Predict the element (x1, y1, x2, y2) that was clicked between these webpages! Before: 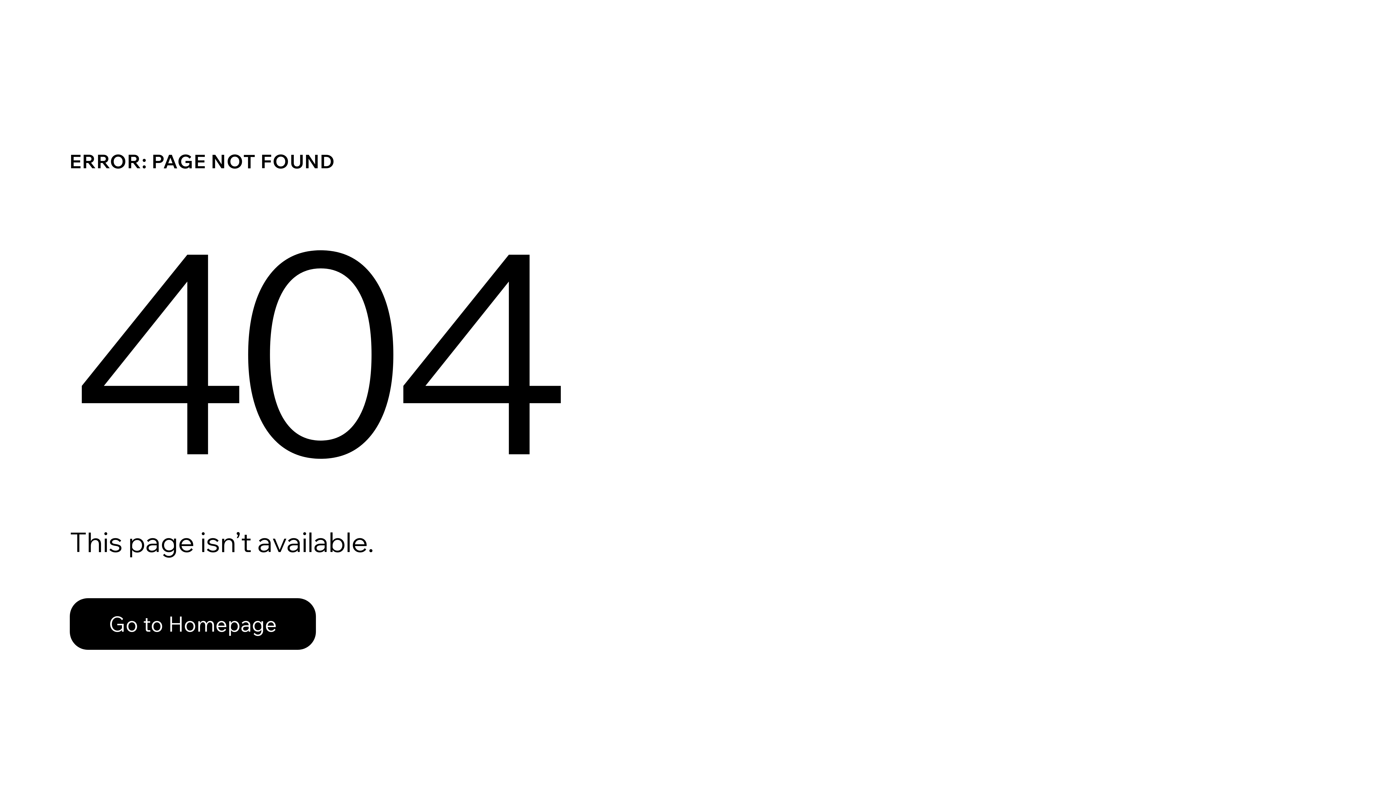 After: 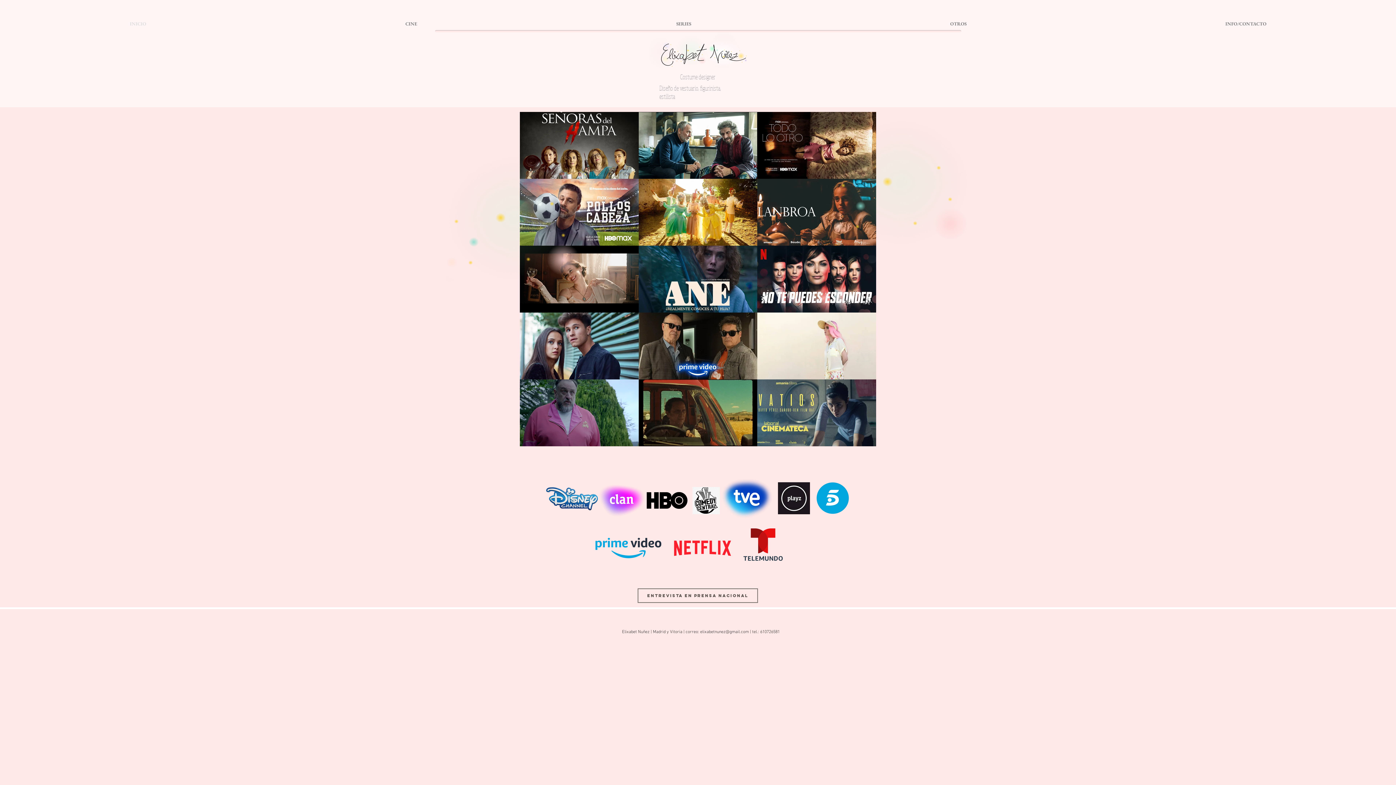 Action: bbox: (69, 582, 768, 659) label: Go to Homepage